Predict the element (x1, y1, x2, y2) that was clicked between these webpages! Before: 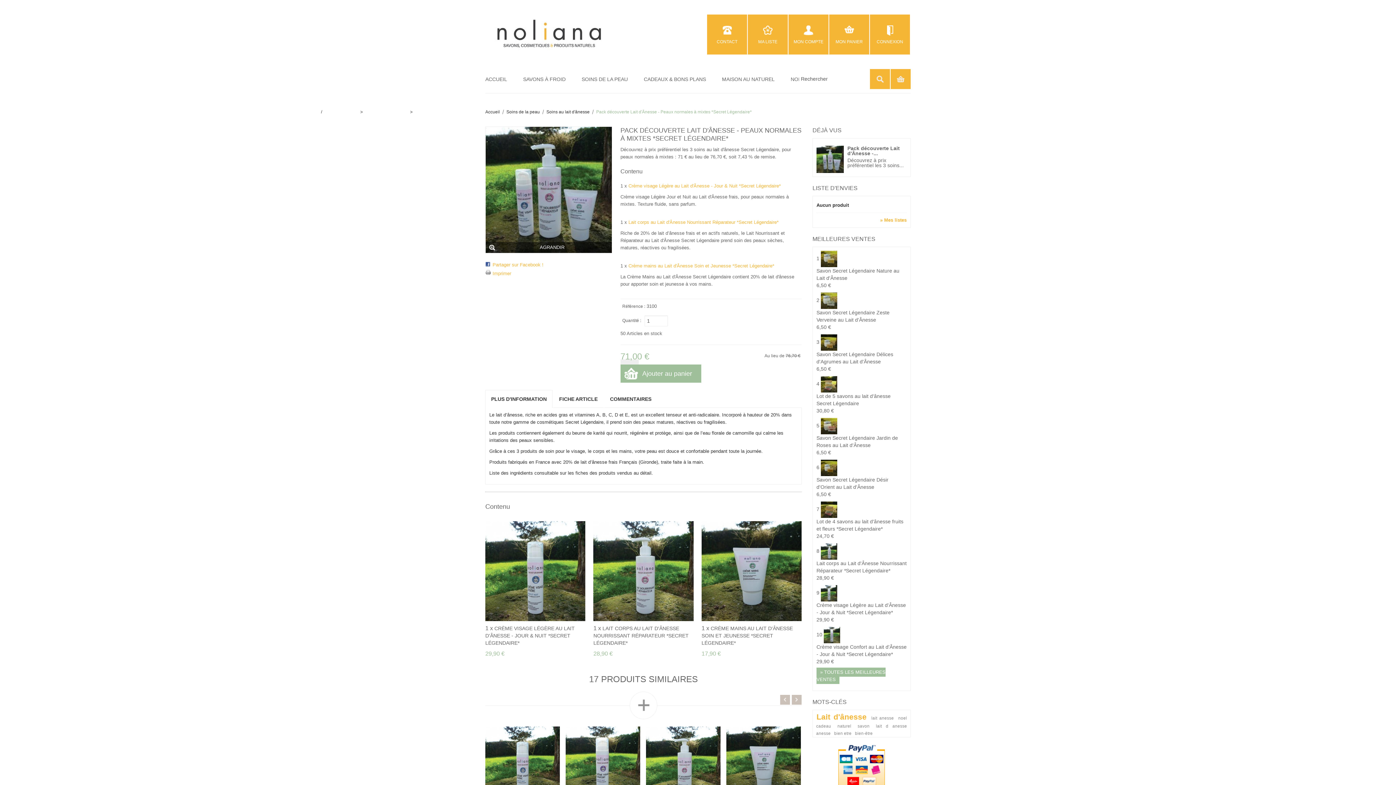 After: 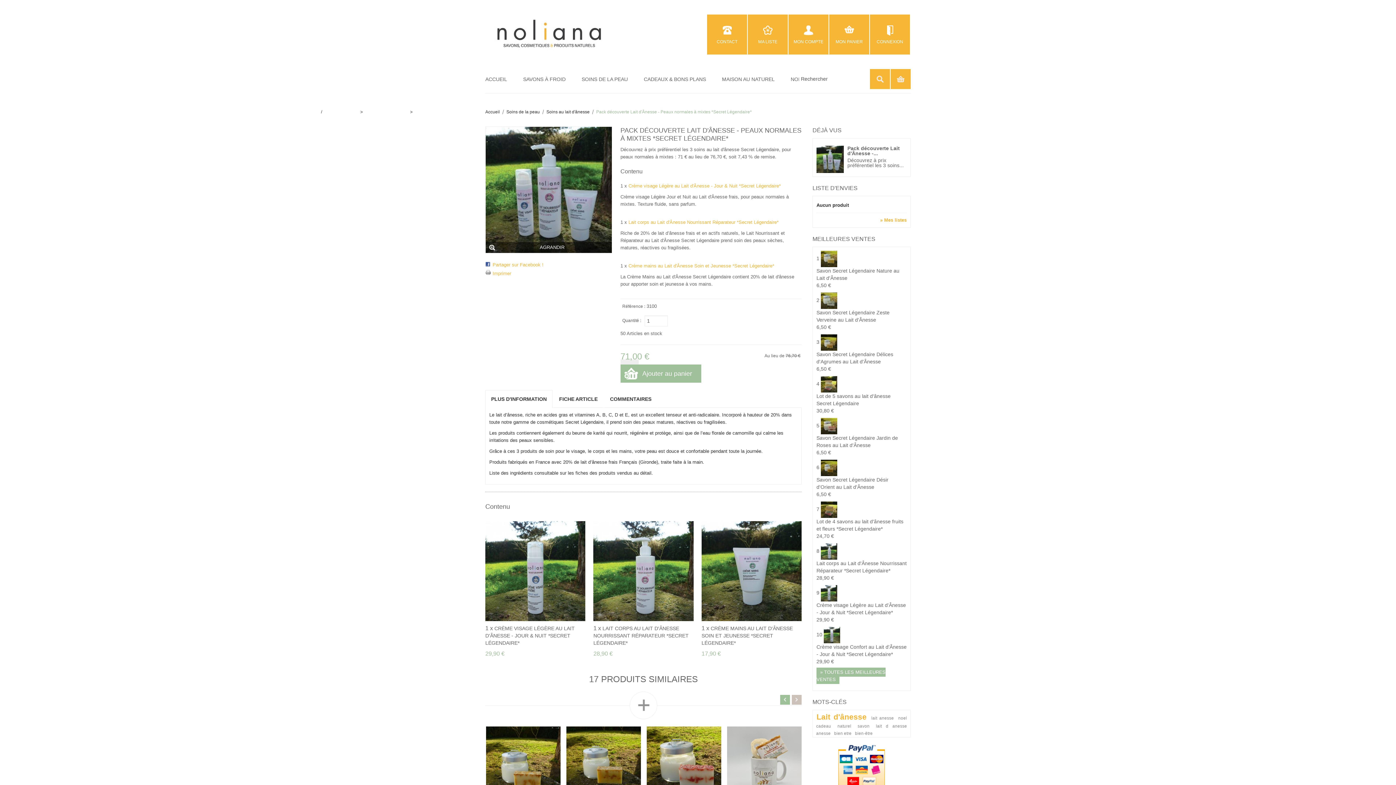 Action: label: Previous bbox: (780, 695, 790, 705)